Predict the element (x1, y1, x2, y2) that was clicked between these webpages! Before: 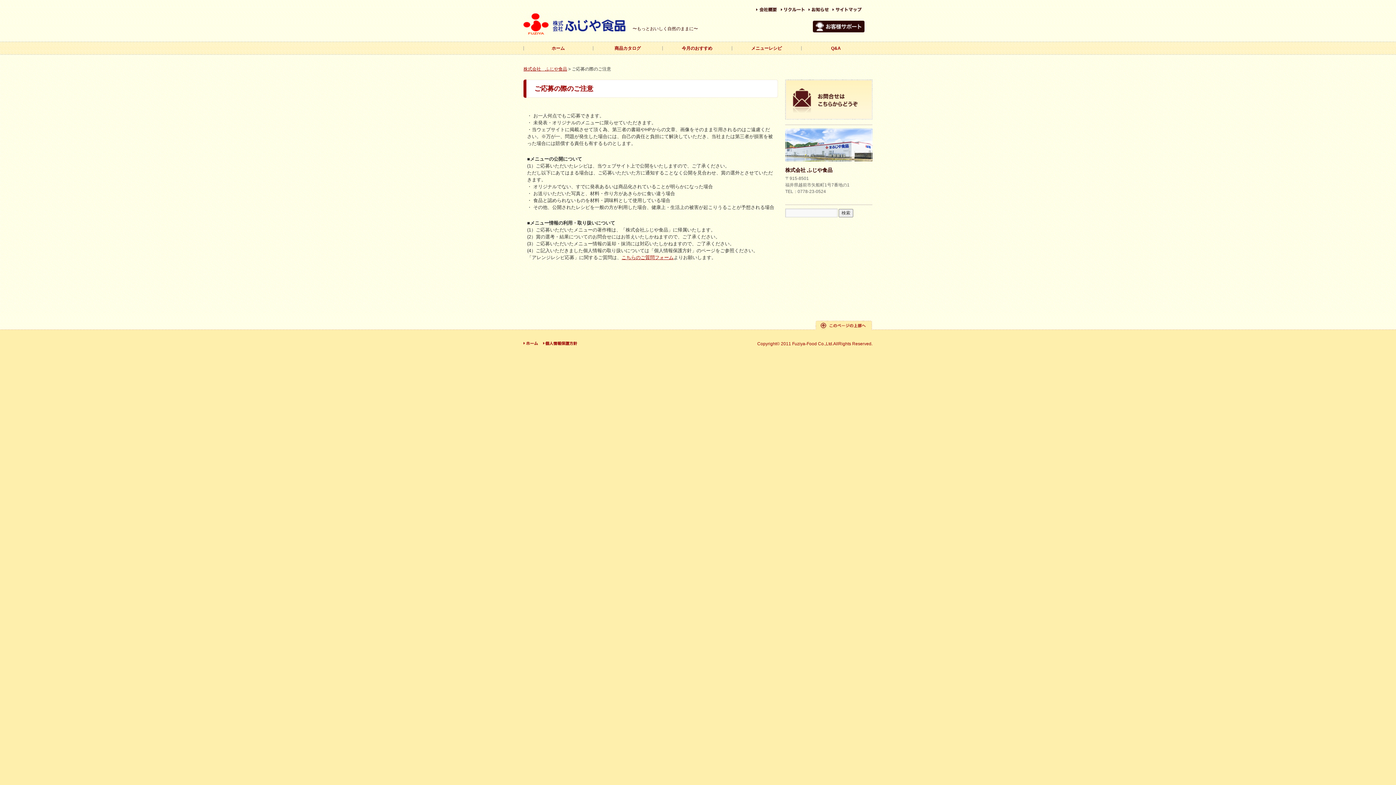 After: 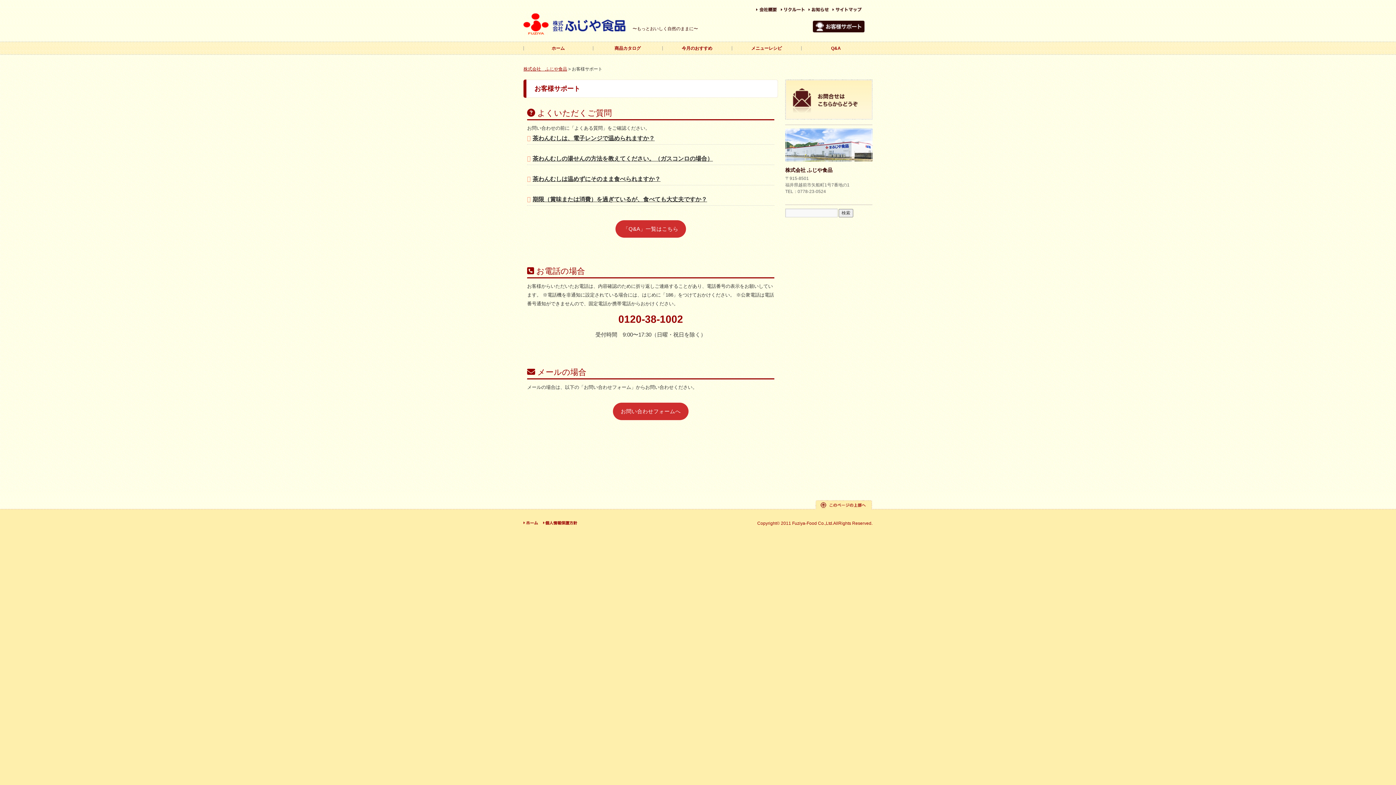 Action: bbox: (785, 115, 872, 120)